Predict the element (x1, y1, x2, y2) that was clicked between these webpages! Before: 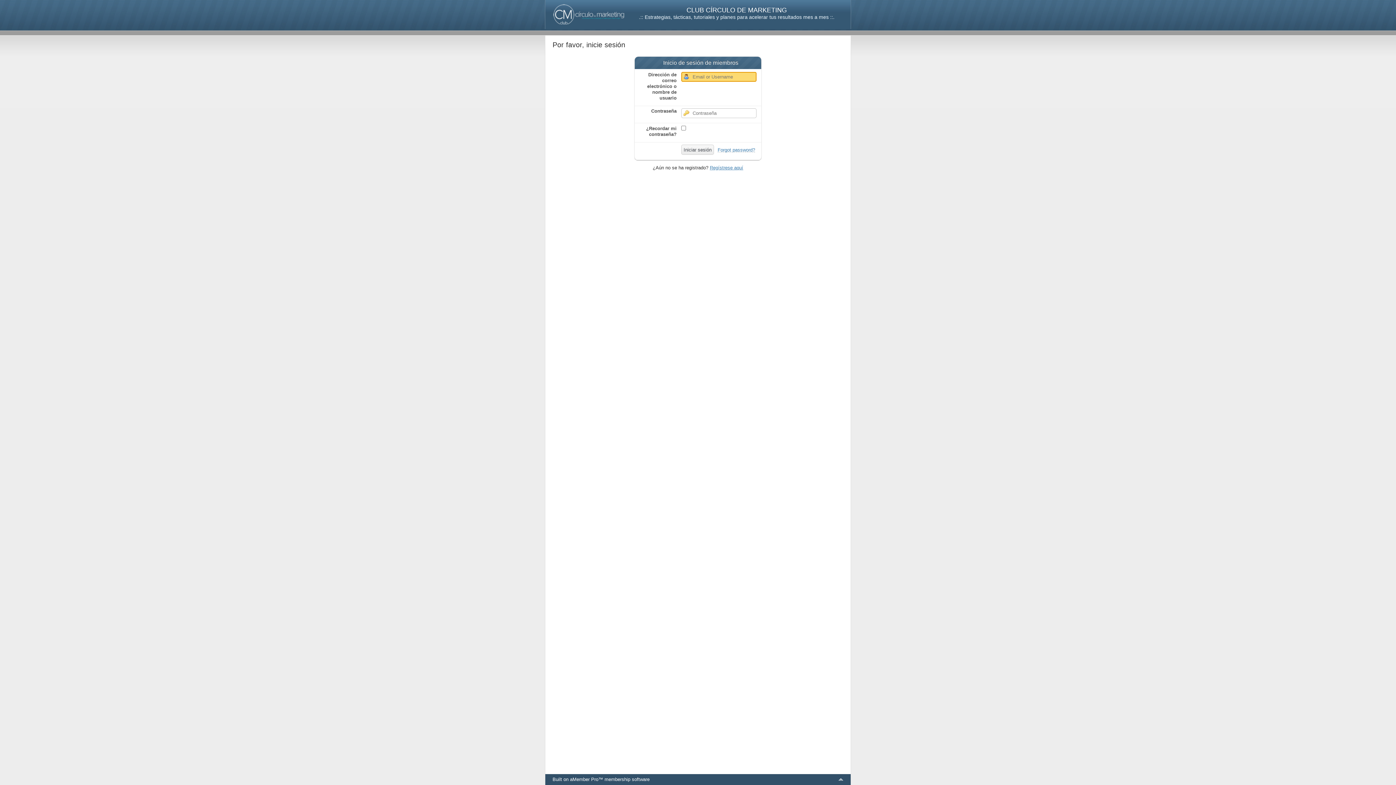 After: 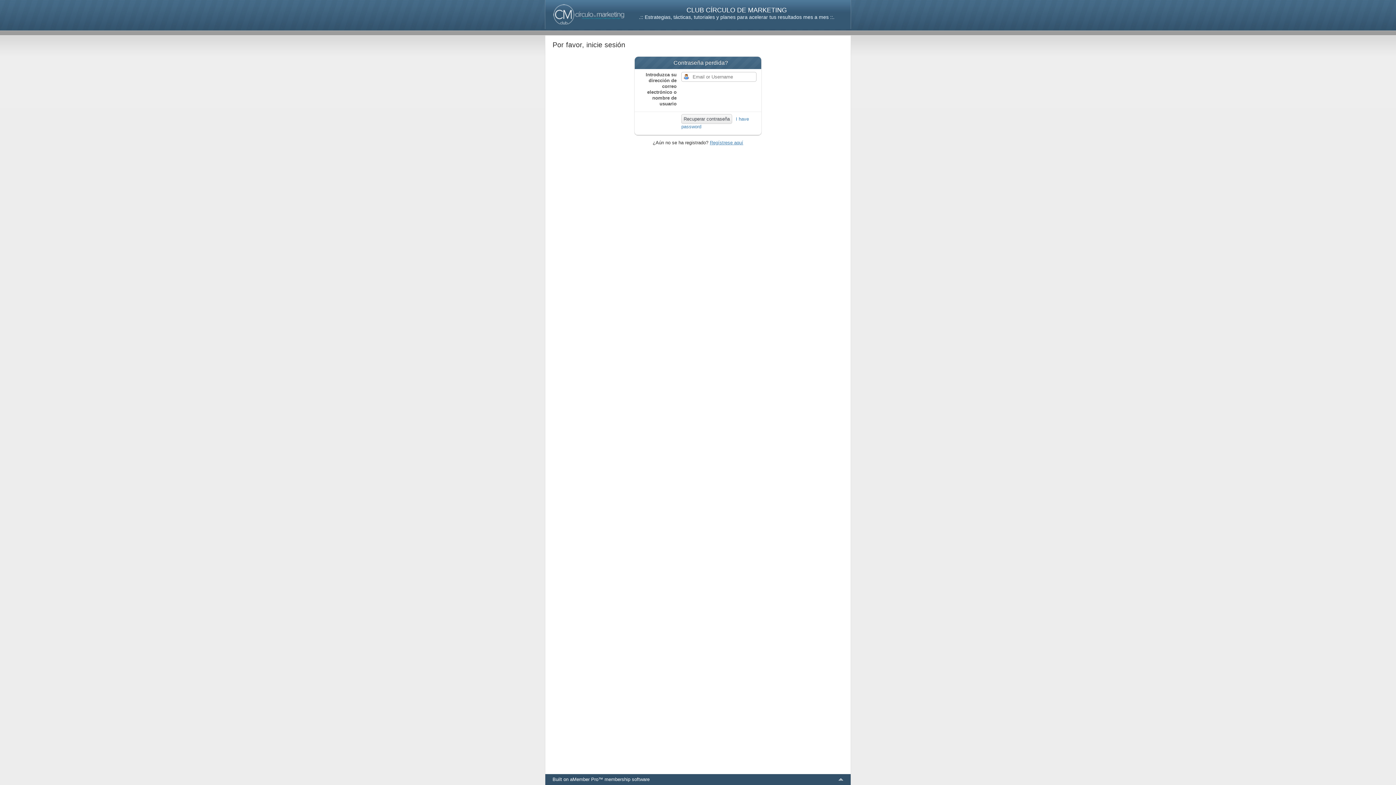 Action: bbox: (717, 147, 755, 152) label: Forgot password?